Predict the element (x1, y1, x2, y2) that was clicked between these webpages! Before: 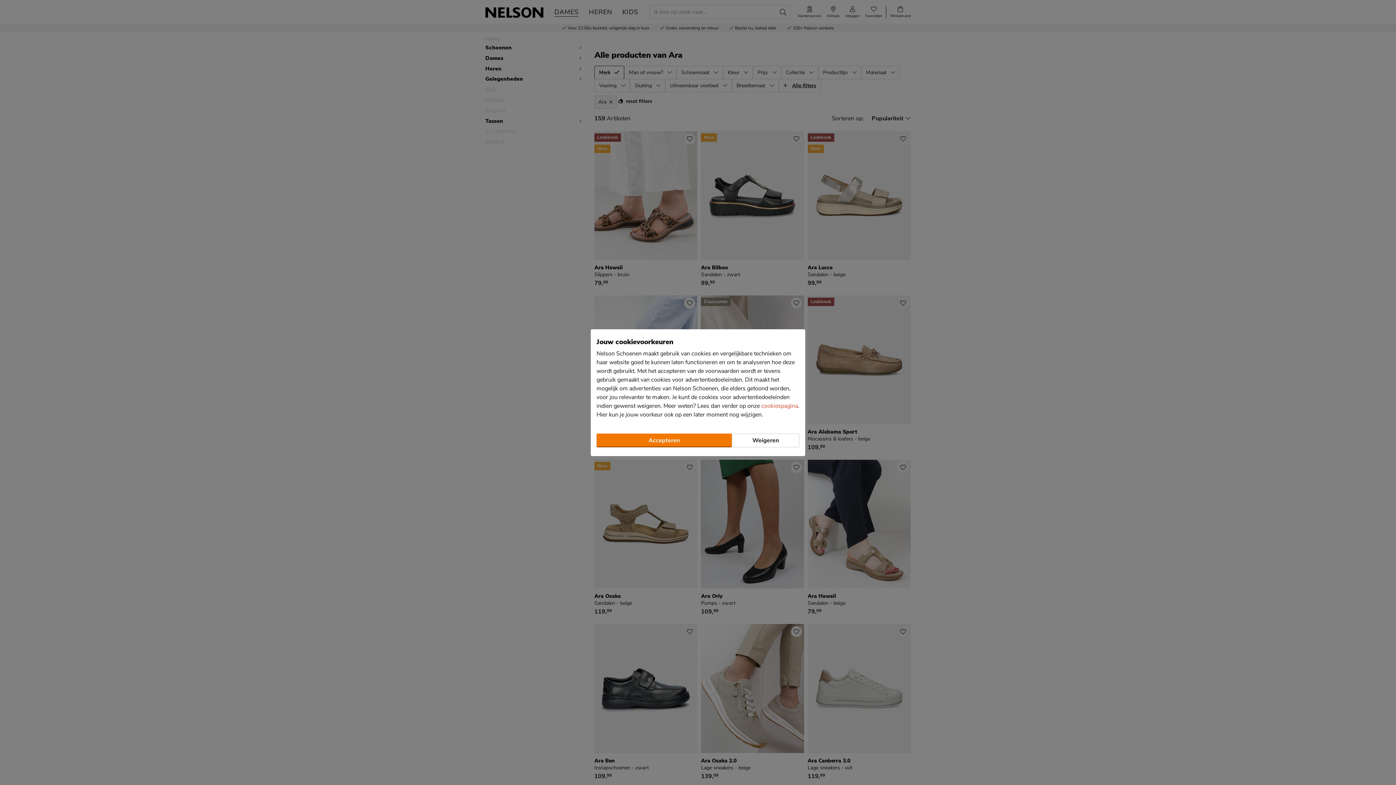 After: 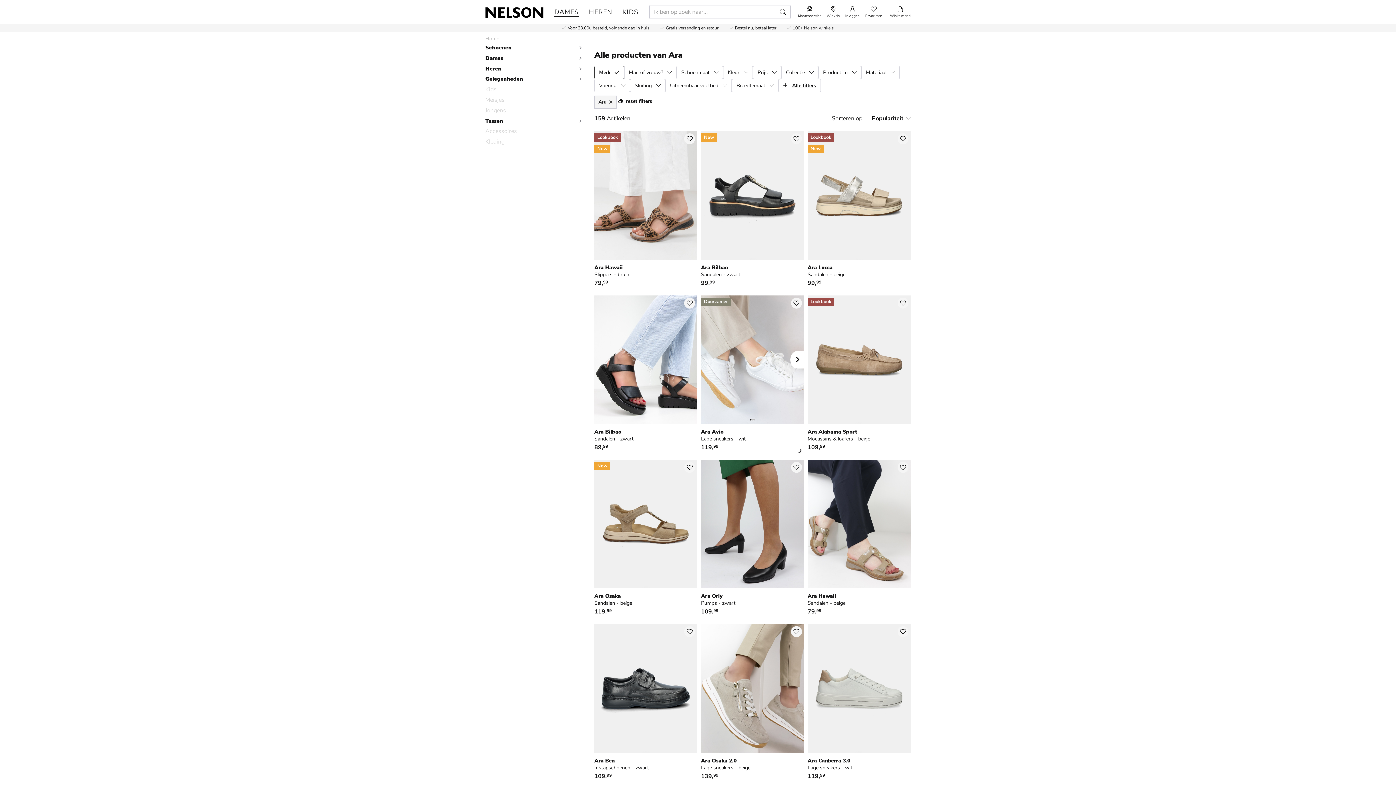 Action: bbox: (732, 433, 799, 447) label: Weigeren